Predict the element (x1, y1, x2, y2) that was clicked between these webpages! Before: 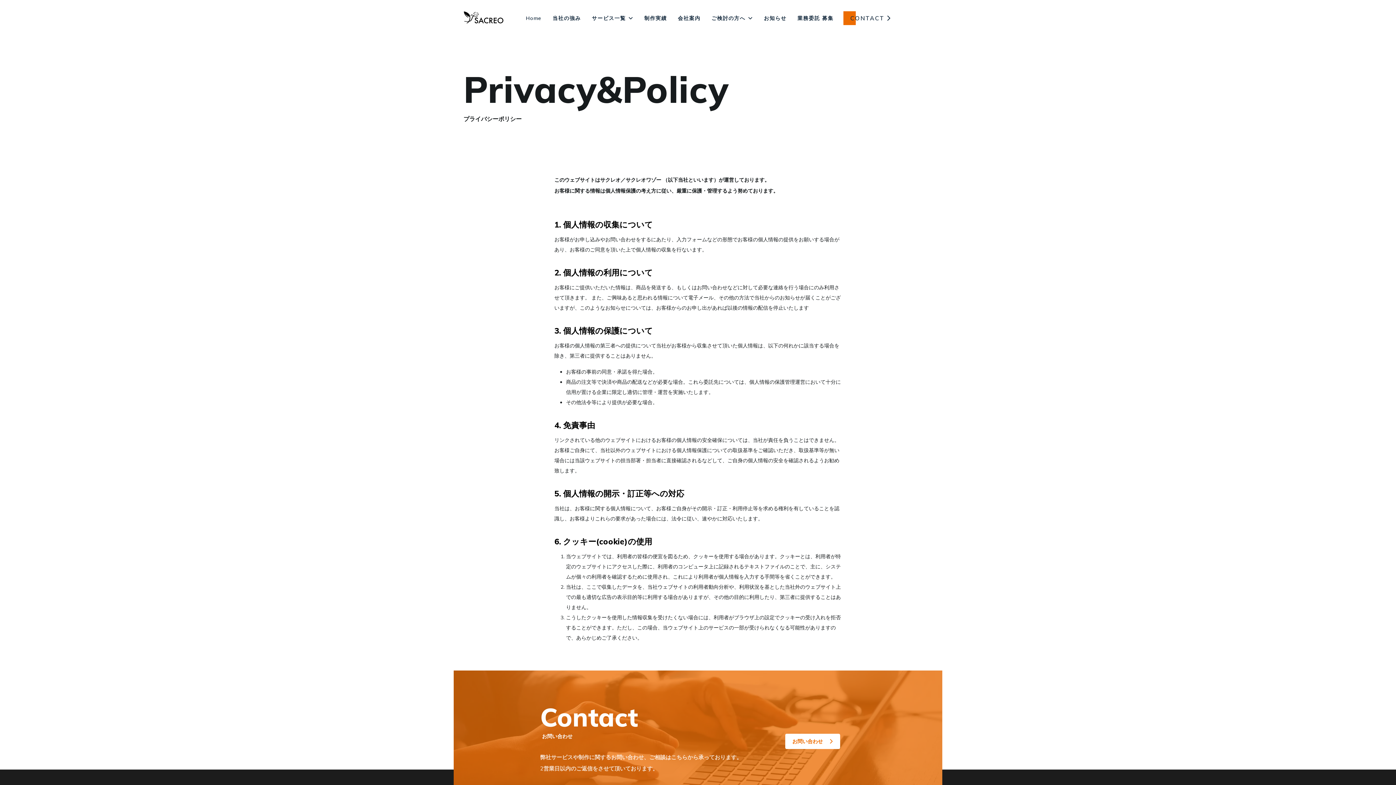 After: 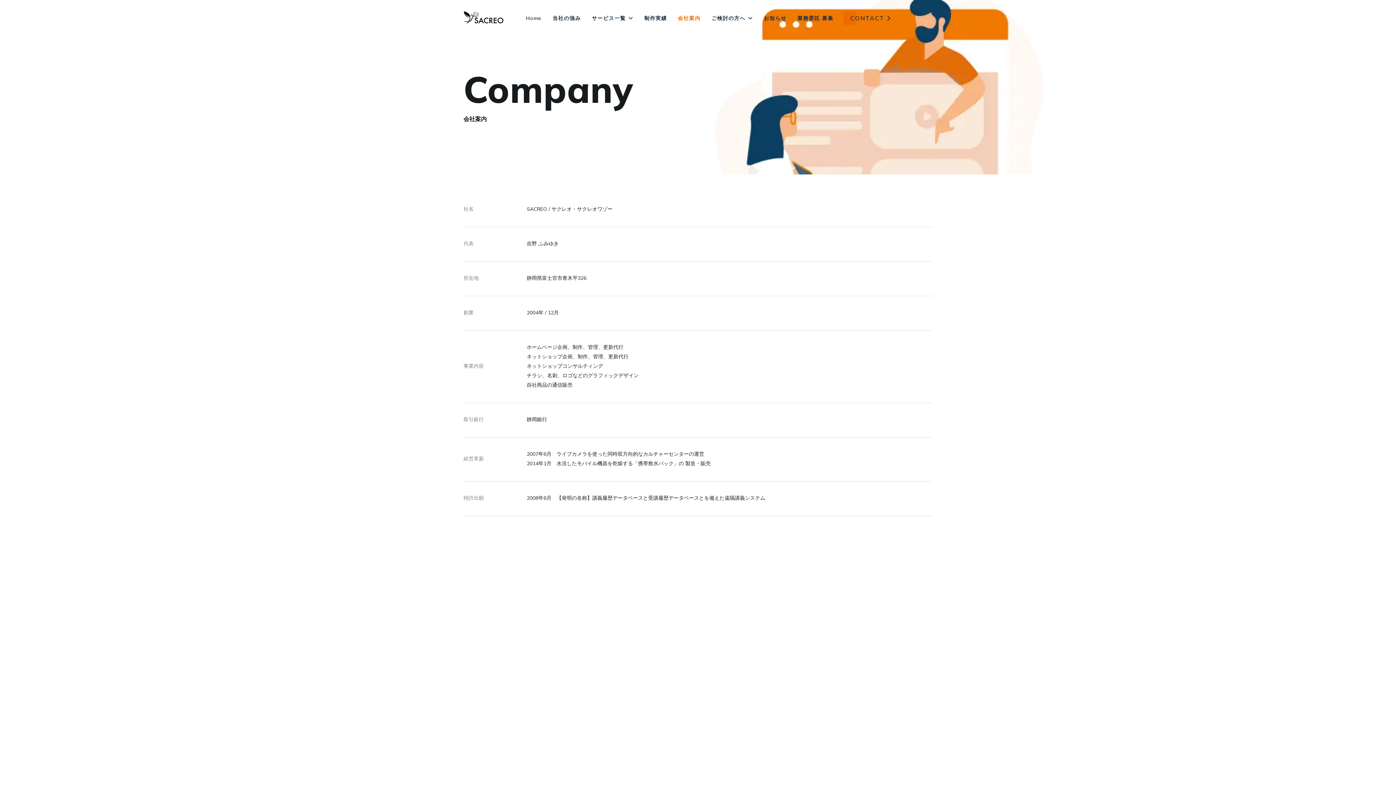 Action: label: 会社案内 bbox: (672, 0, 706, 36)